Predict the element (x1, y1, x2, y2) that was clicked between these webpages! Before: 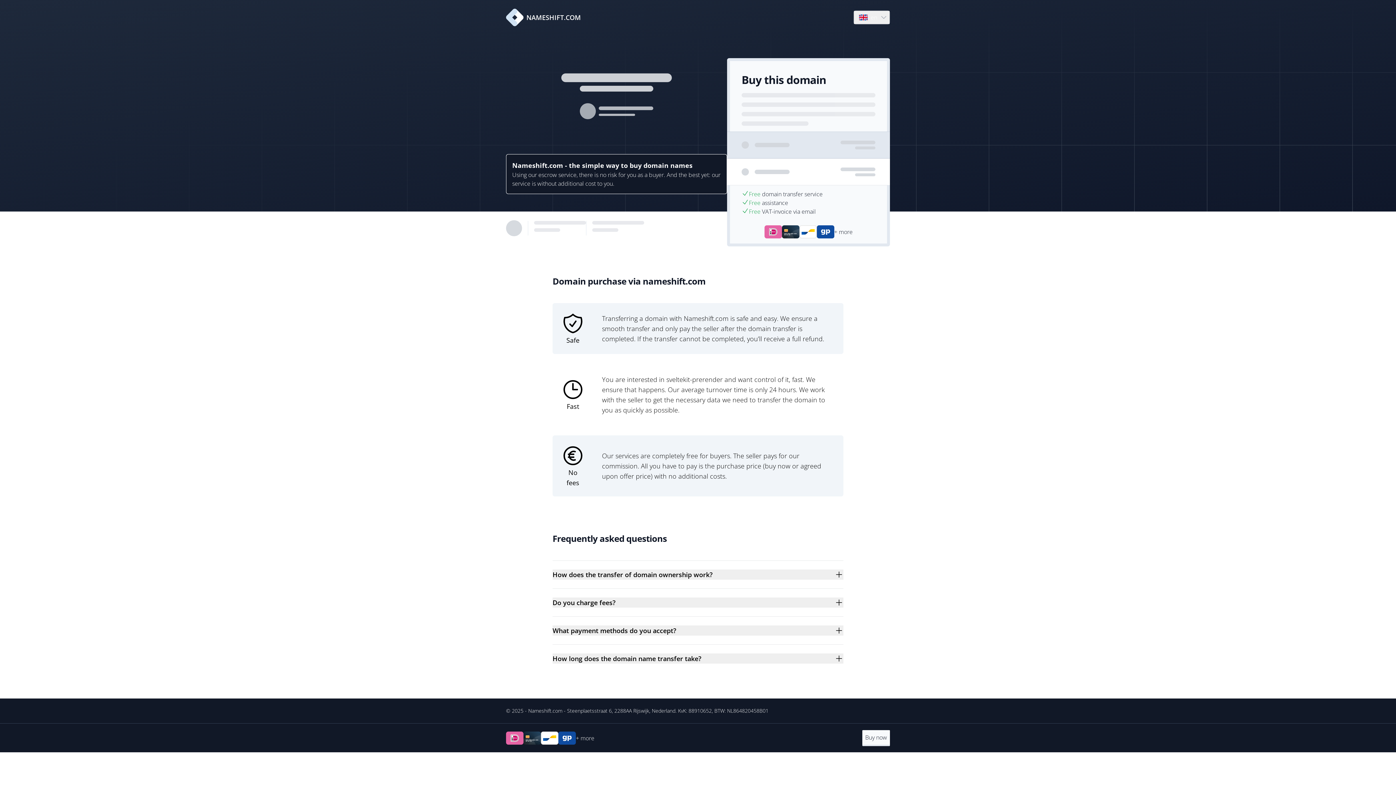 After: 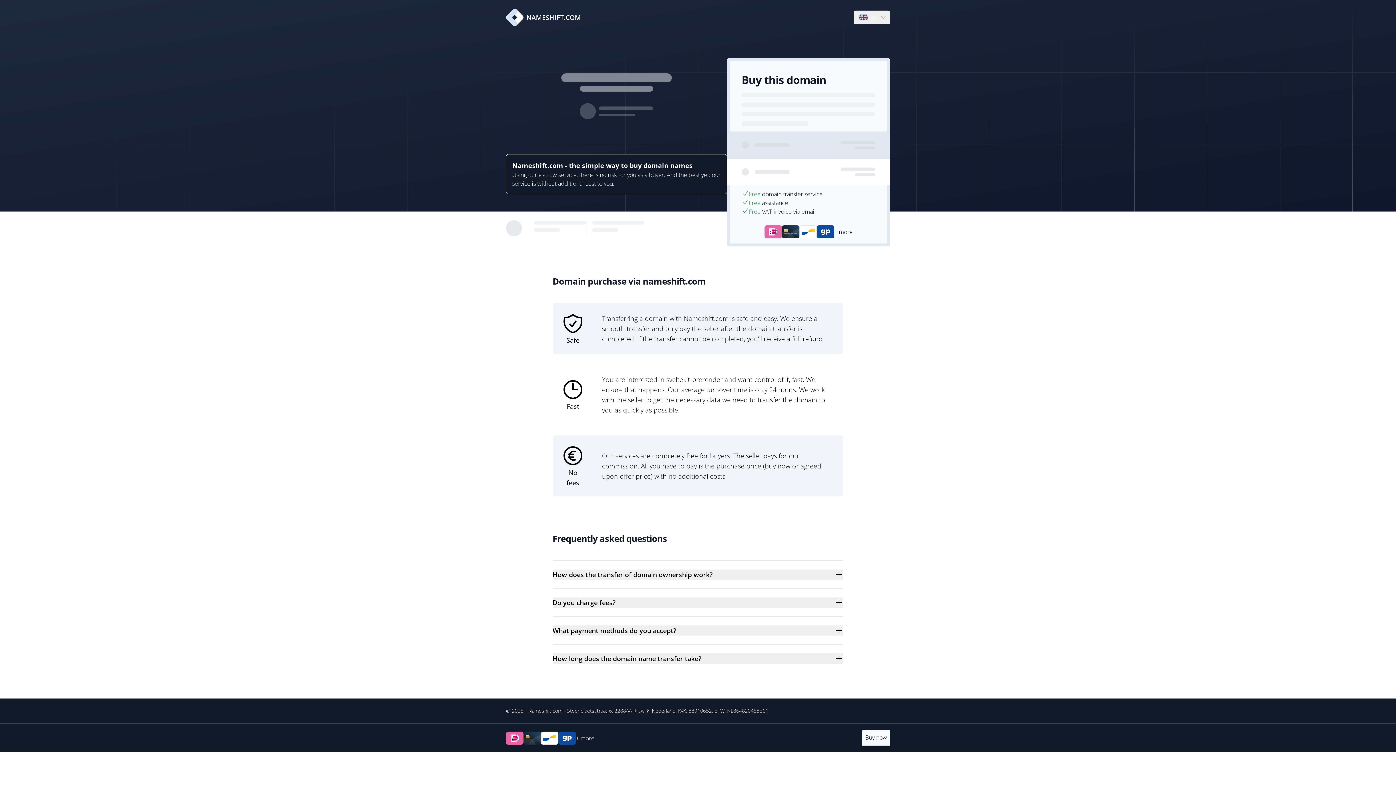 Action: bbox: (506, 8, 581, 26) label: NAMESHIFT.COM